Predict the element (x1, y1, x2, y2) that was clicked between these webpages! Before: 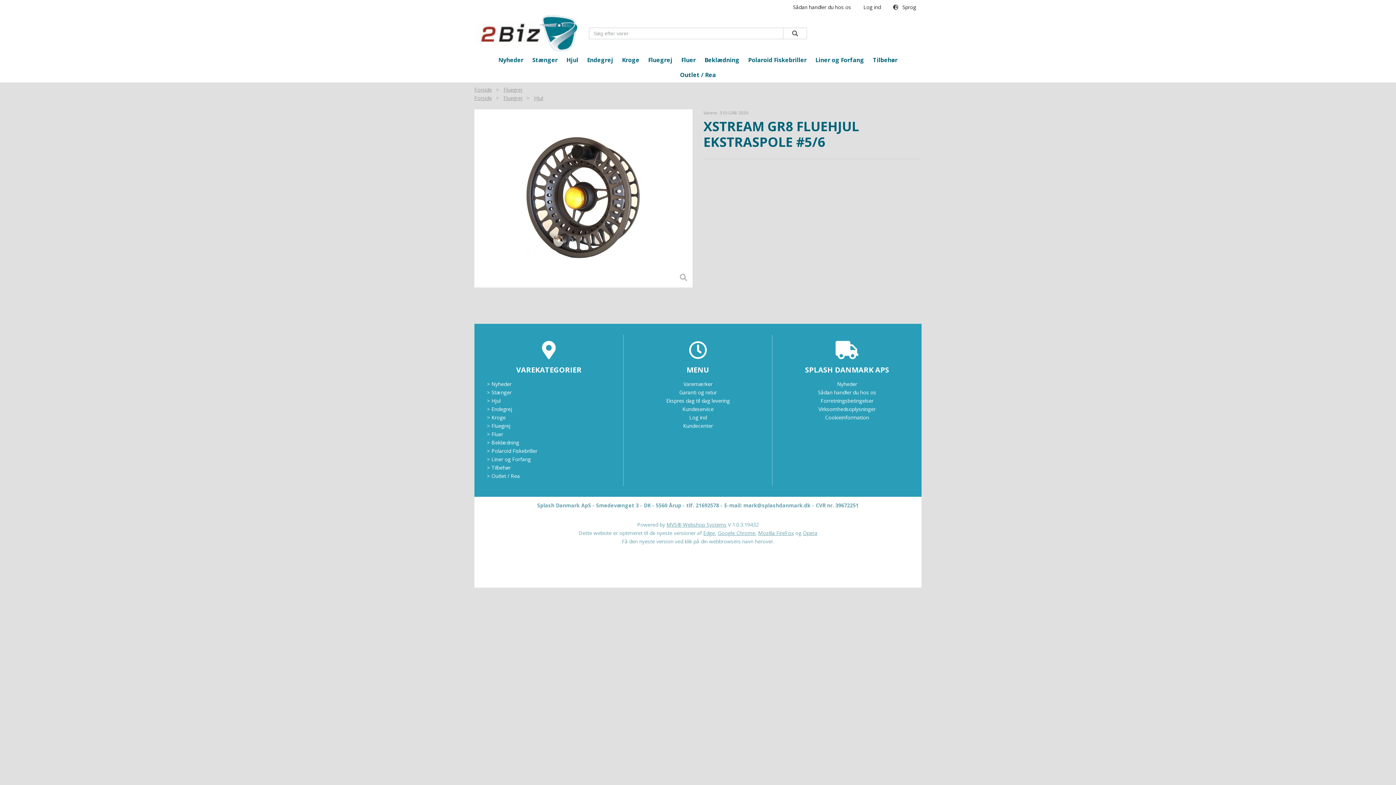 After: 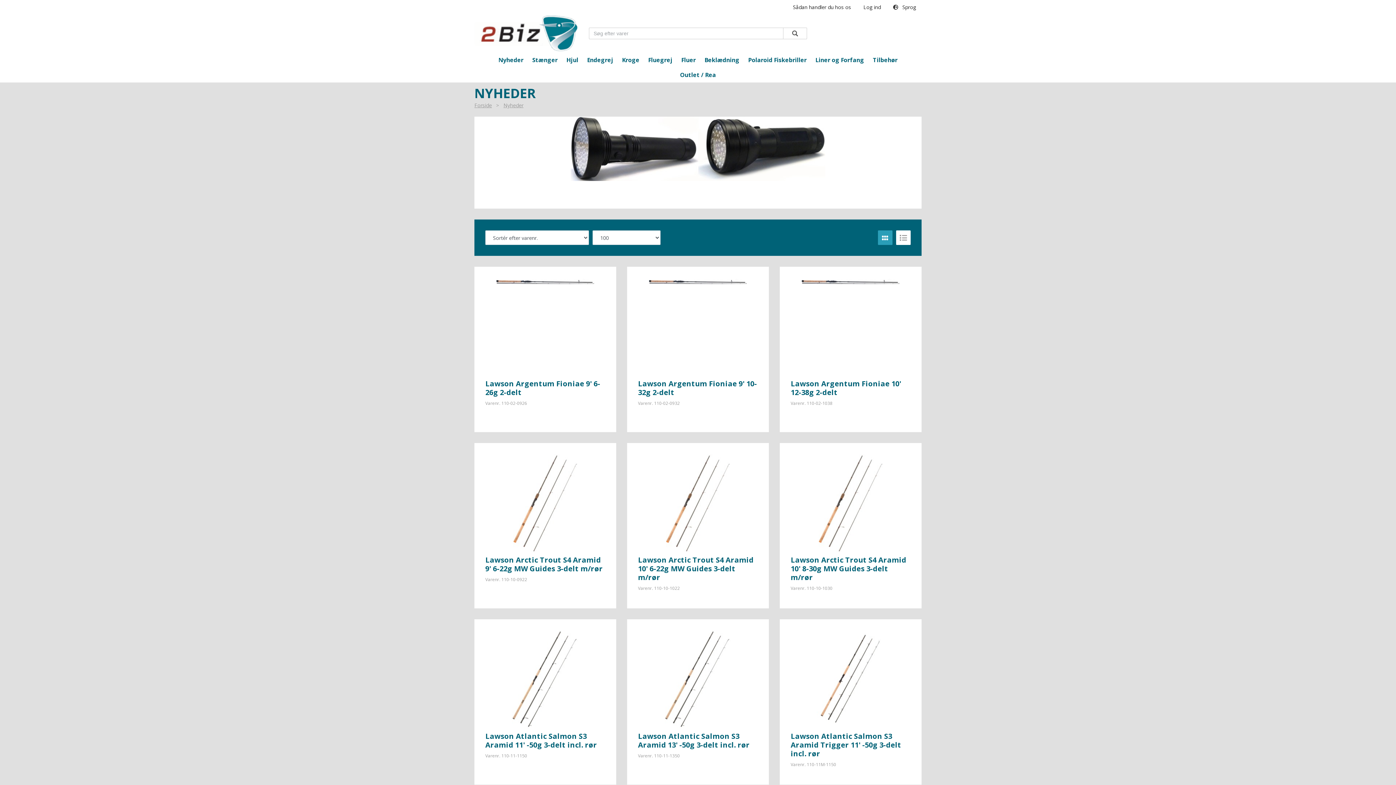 Action: label: > Nyheder bbox: (487, 380, 511, 387)